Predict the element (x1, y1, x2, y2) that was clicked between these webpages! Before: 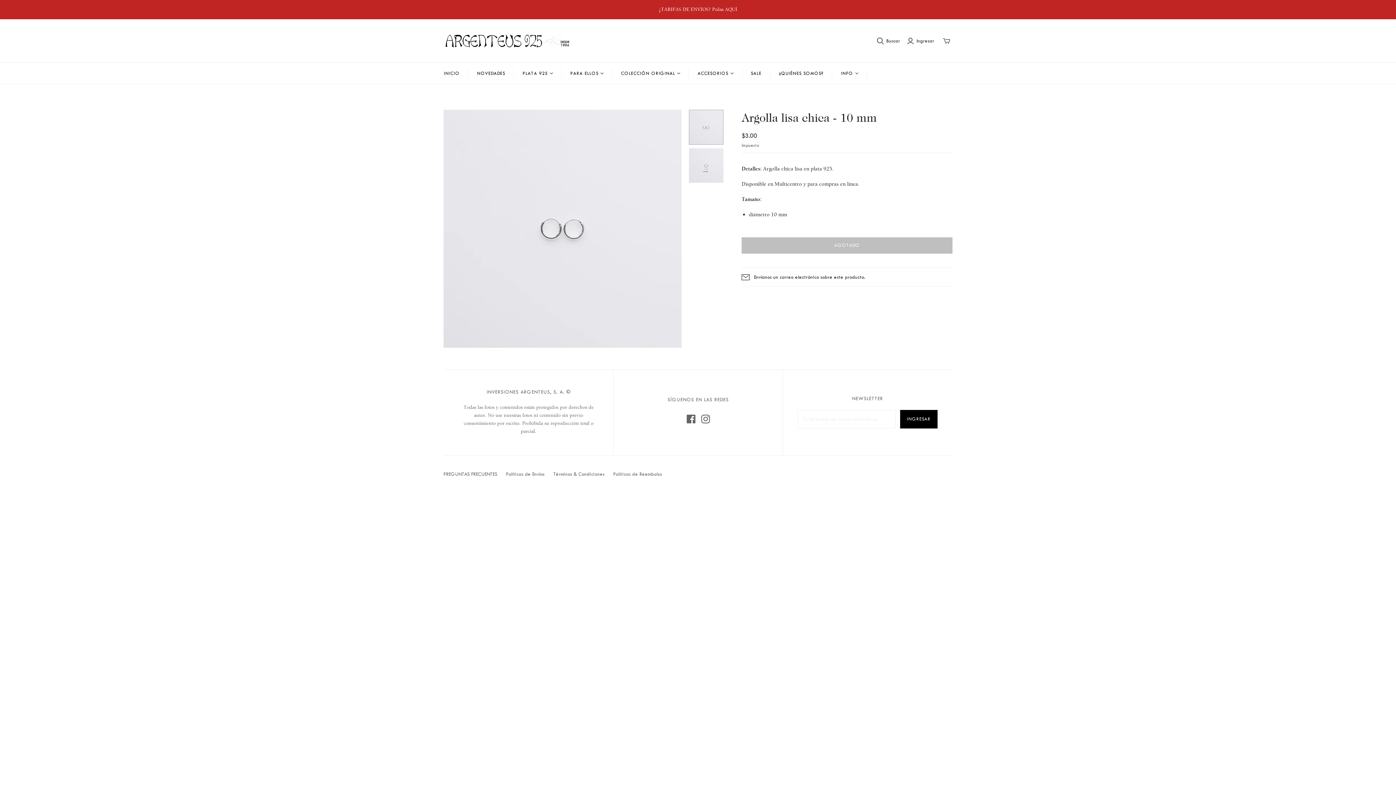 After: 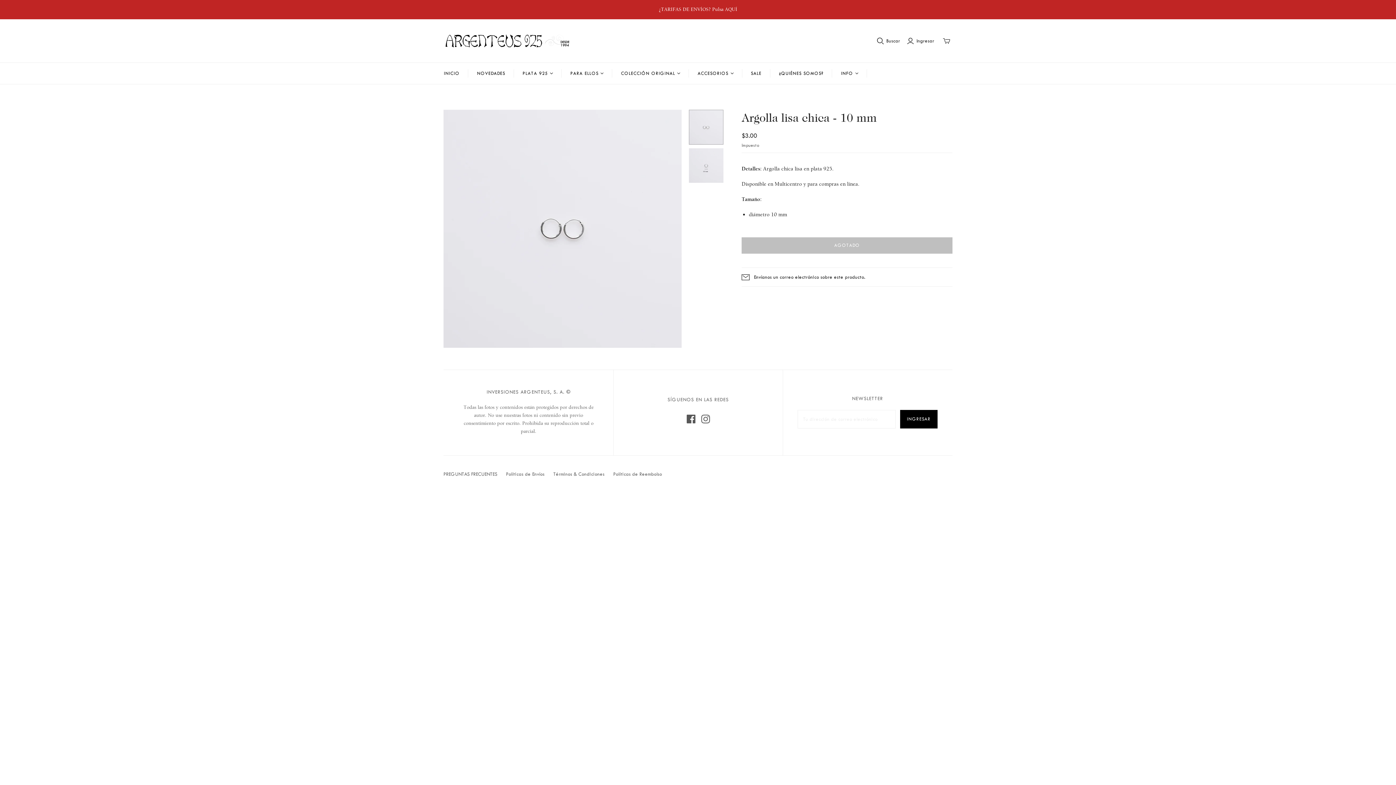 Action: bbox: (686, 414, 695, 423)